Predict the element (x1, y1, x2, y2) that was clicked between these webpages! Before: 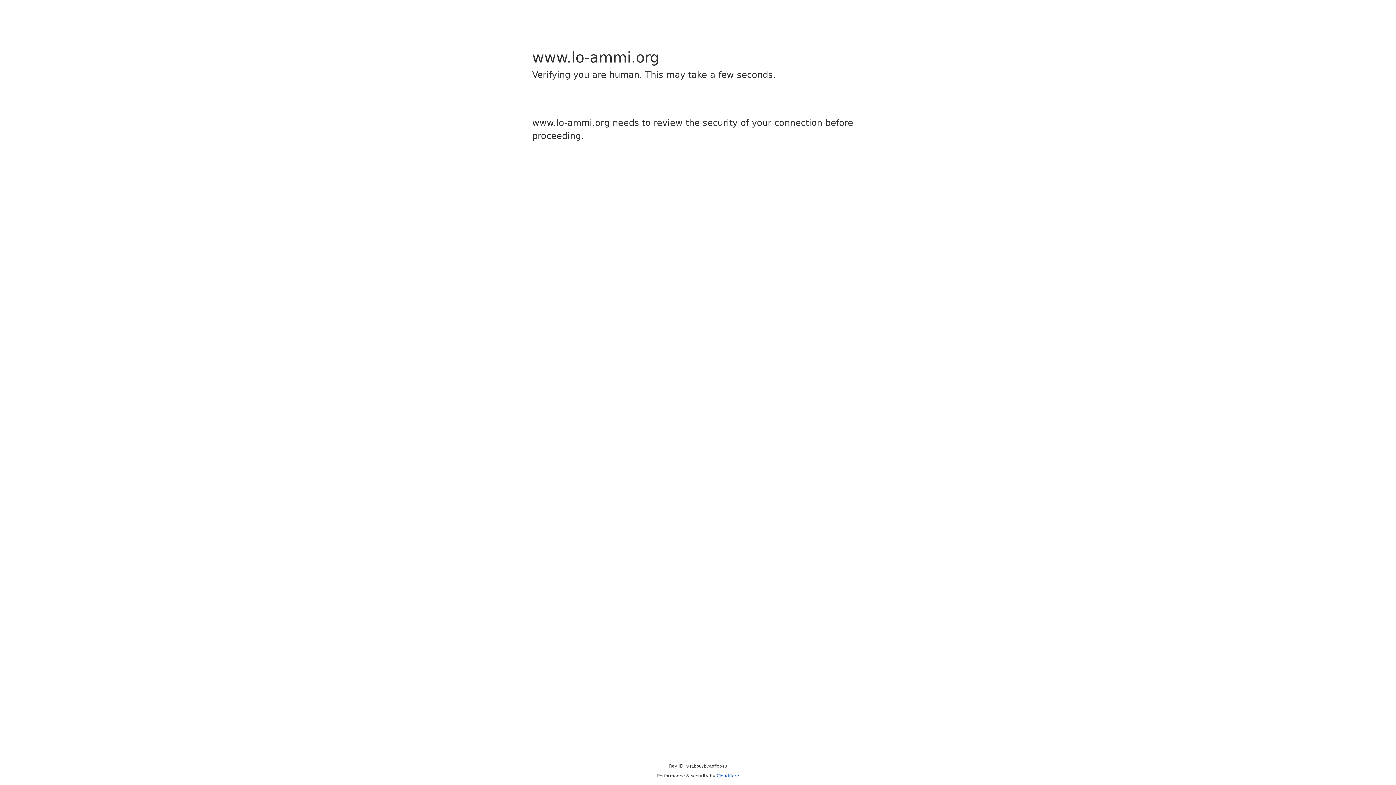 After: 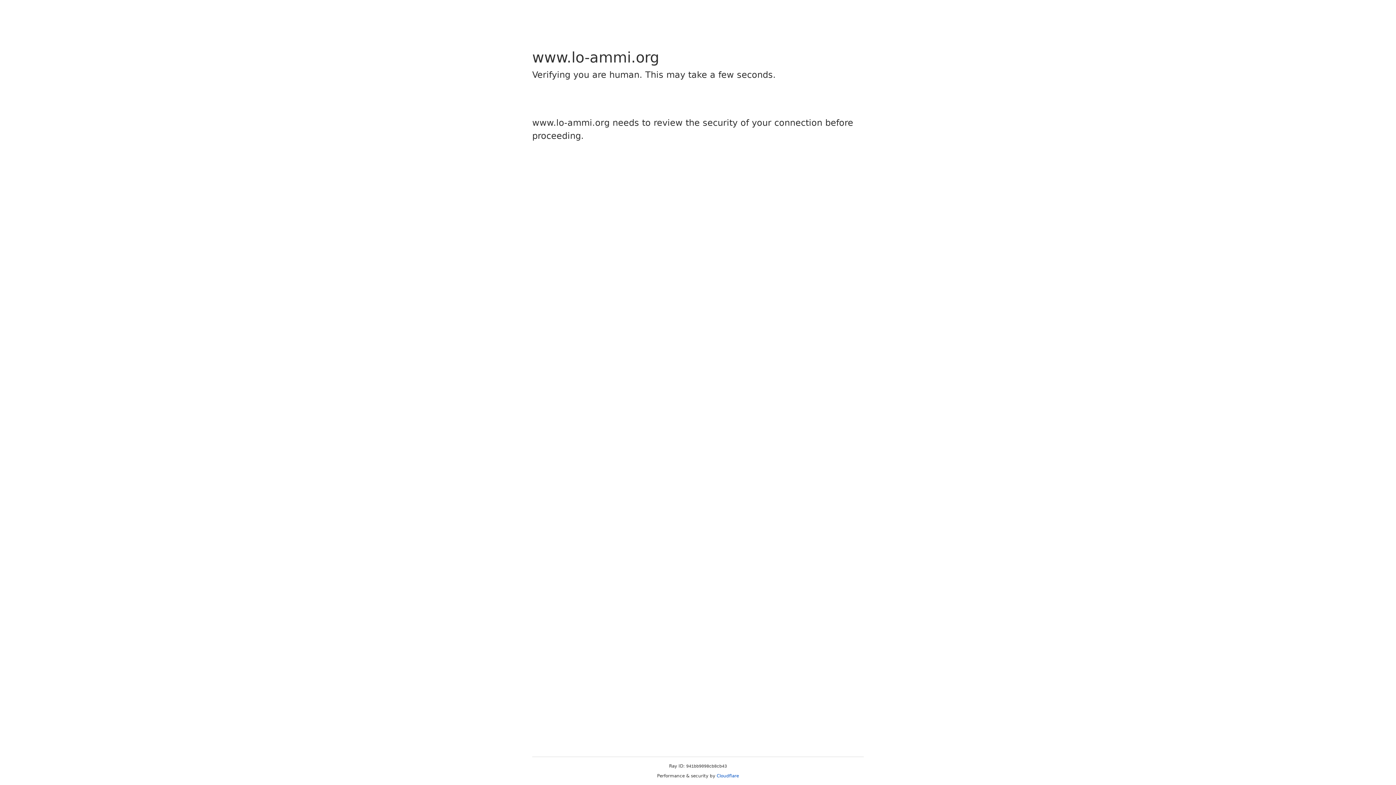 Action: bbox: (716, 773, 739, 778) label: Cloudflare